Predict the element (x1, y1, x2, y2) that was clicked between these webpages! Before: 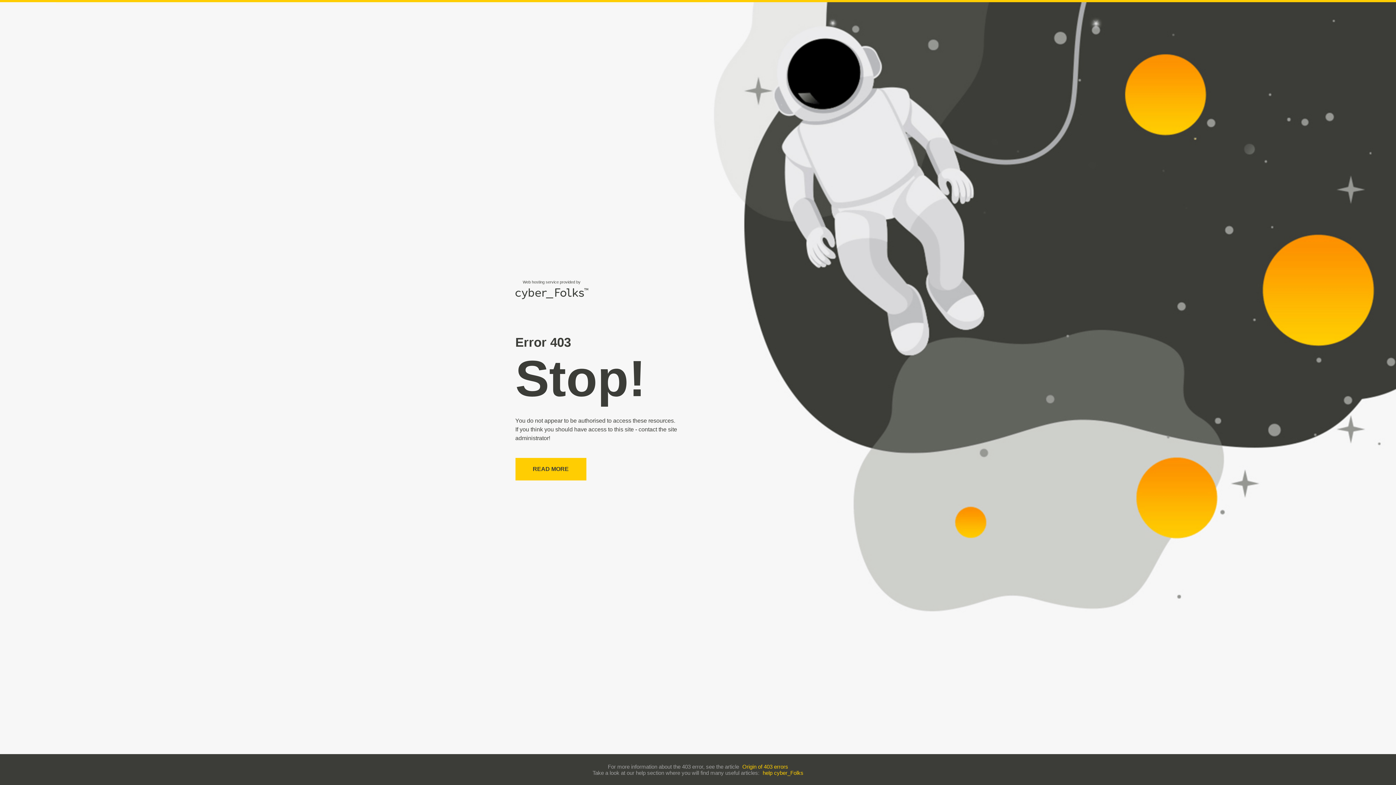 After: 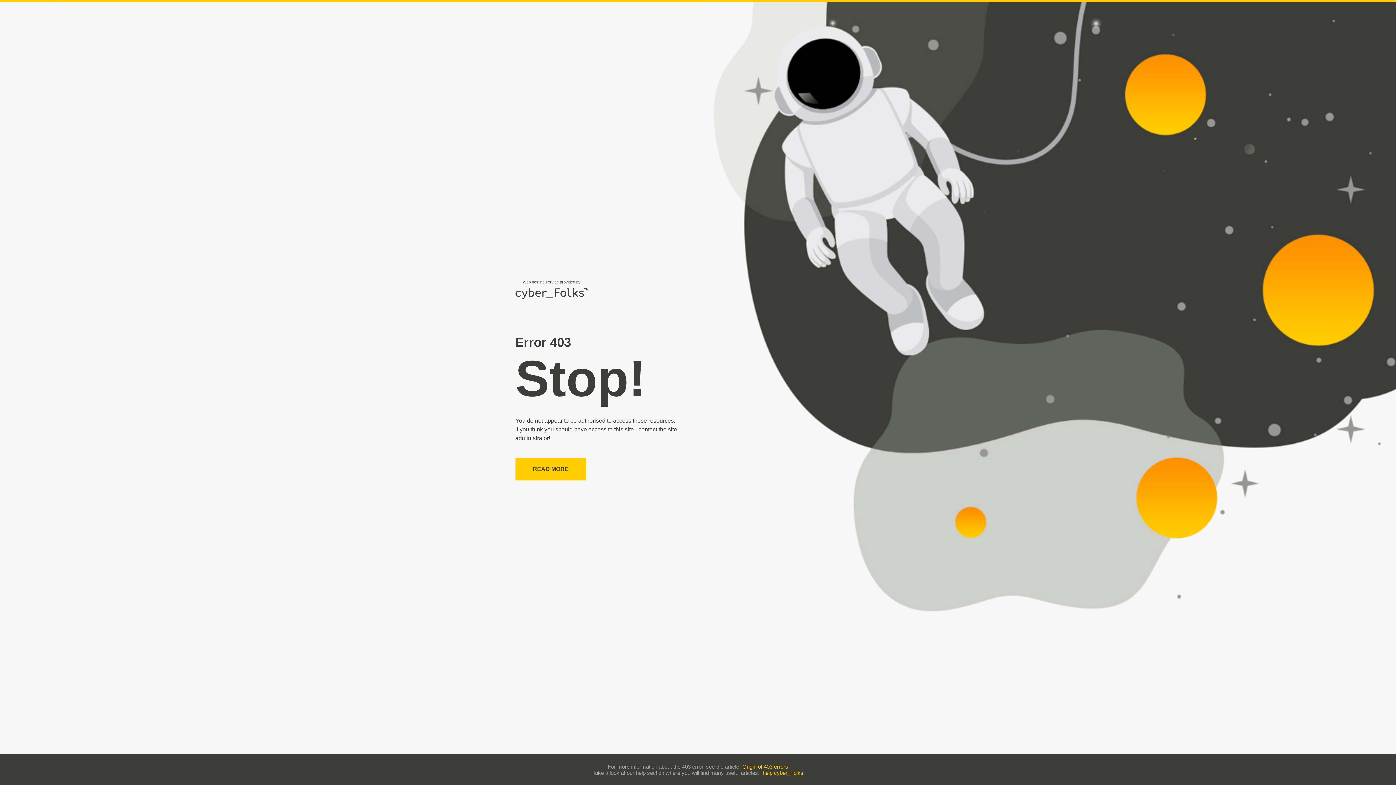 Action: bbox: (762, 770, 803, 776) label: help cyber_Folks